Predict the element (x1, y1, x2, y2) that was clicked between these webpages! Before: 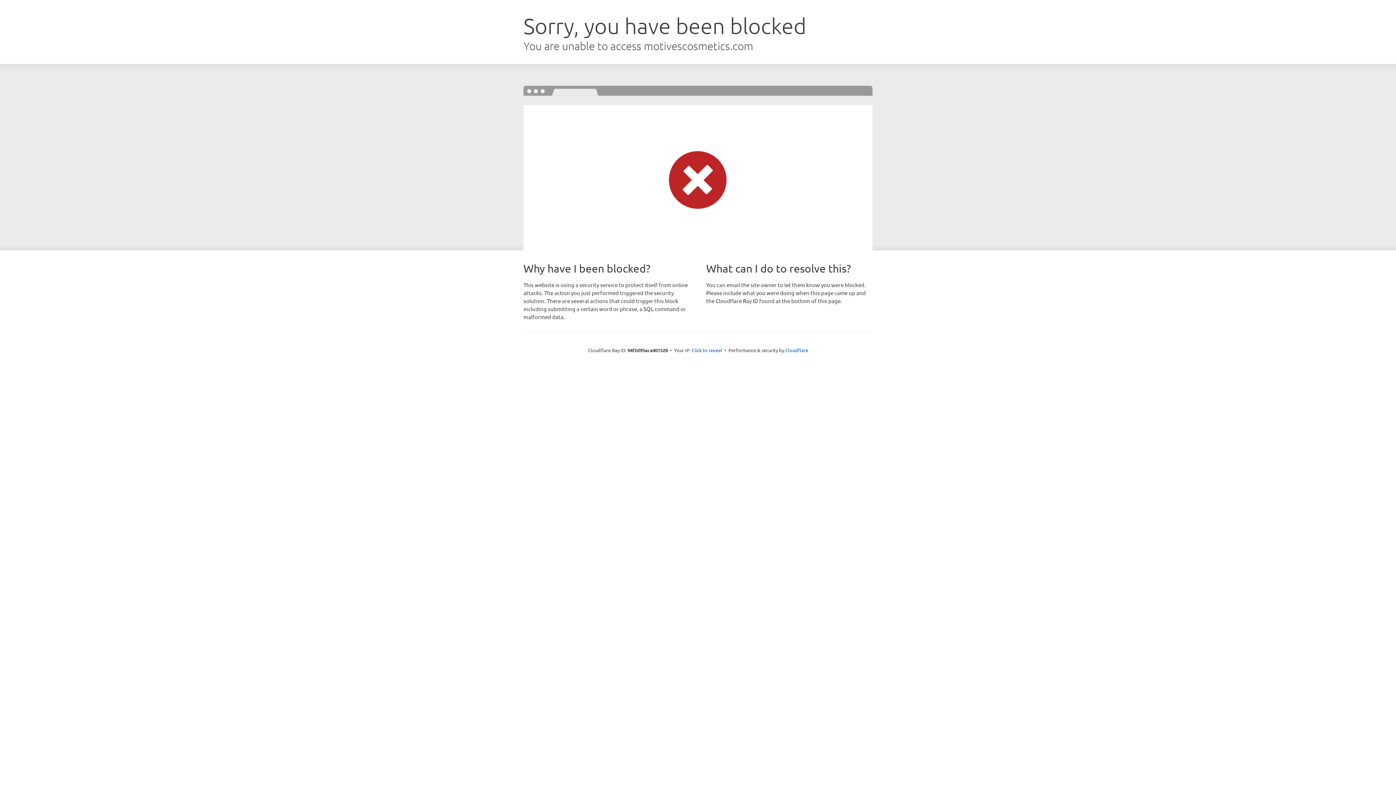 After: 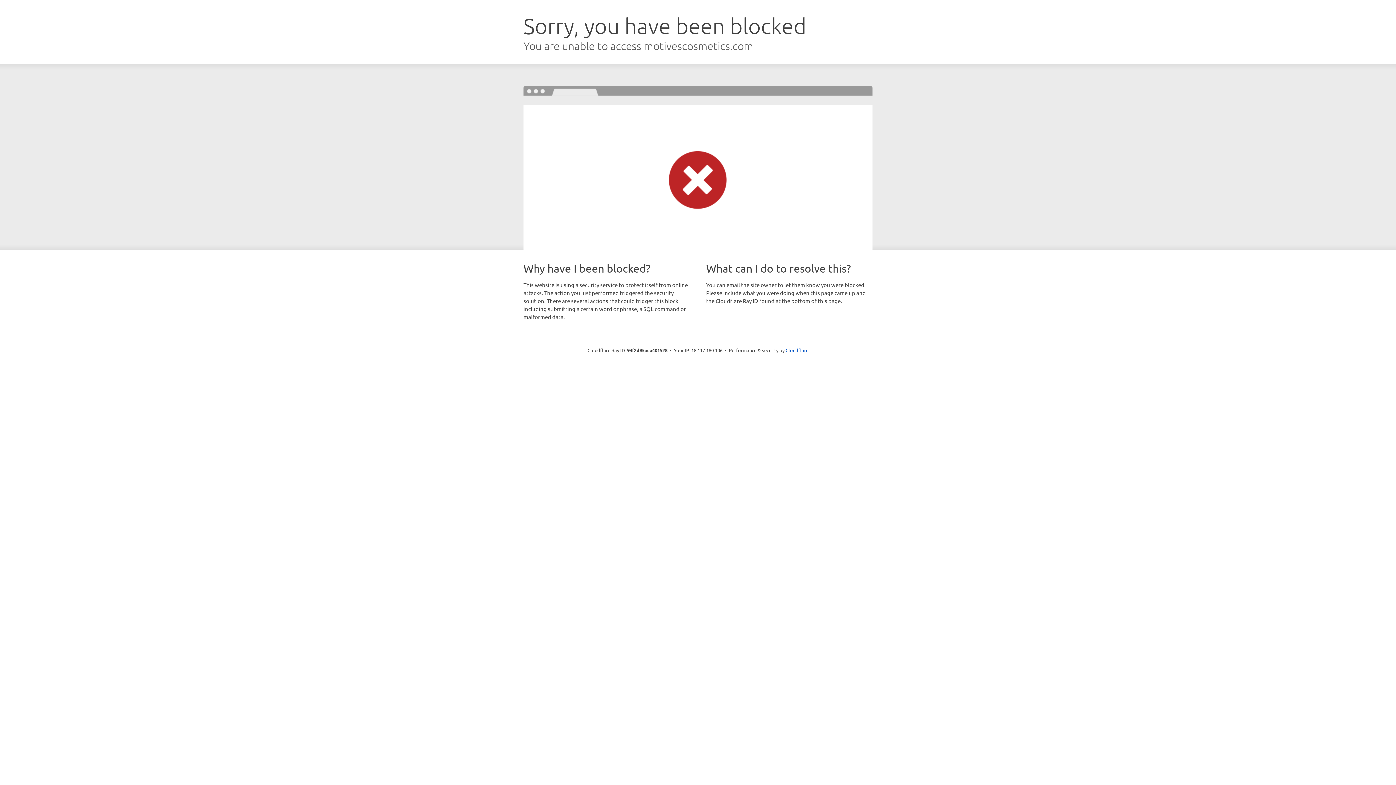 Action: label: Click to reveal bbox: (691, 346, 722, 353)